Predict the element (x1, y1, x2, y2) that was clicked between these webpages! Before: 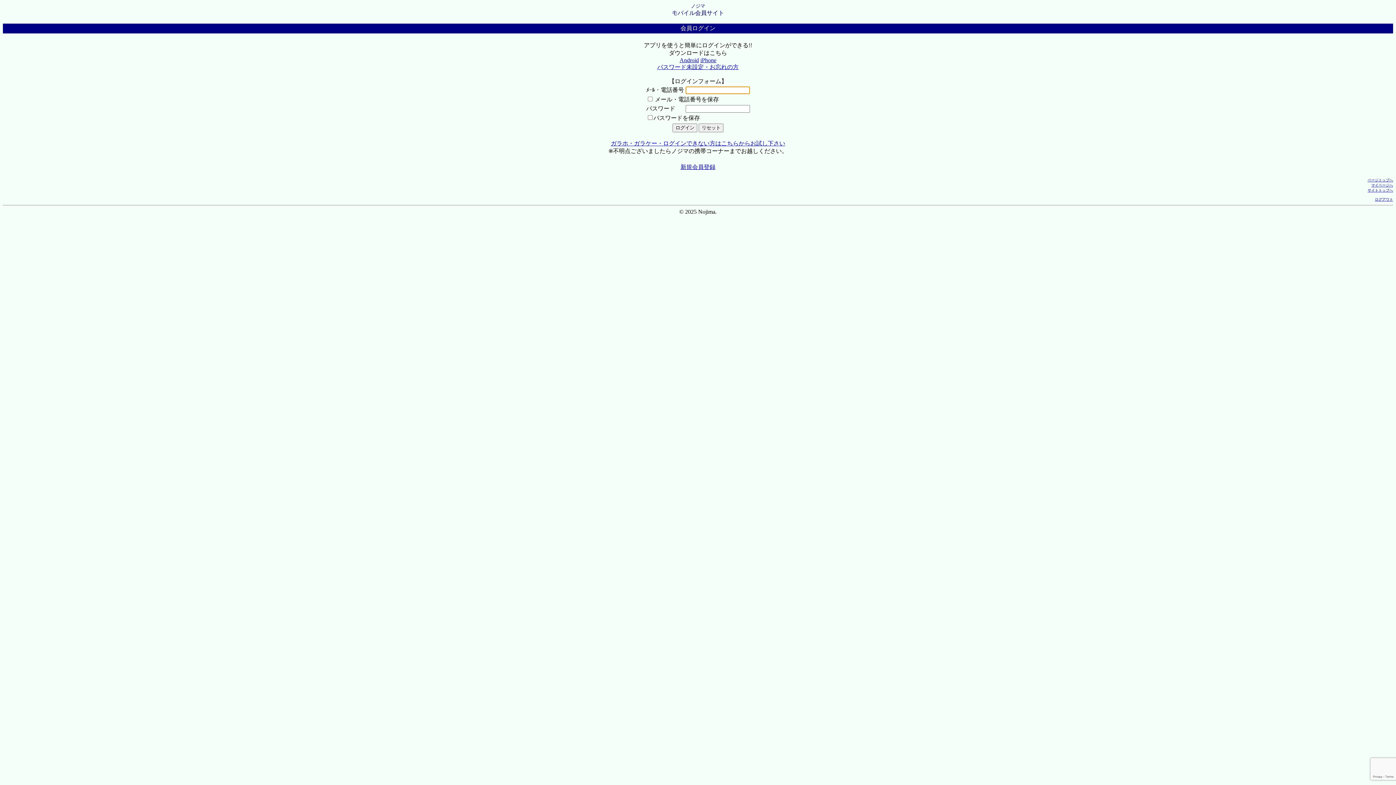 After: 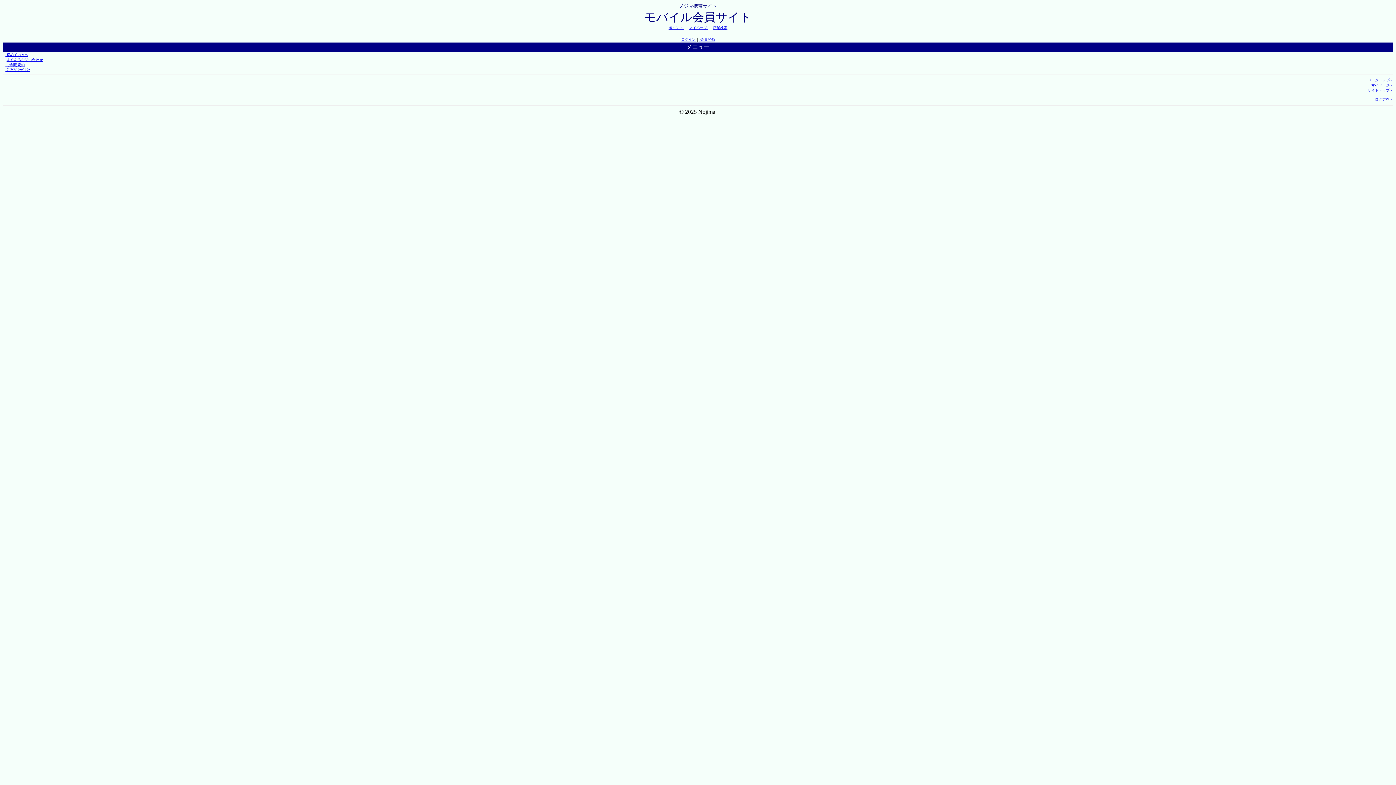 Action: label: サイトトップへ bbox: (1368, 188, 1393, 192)